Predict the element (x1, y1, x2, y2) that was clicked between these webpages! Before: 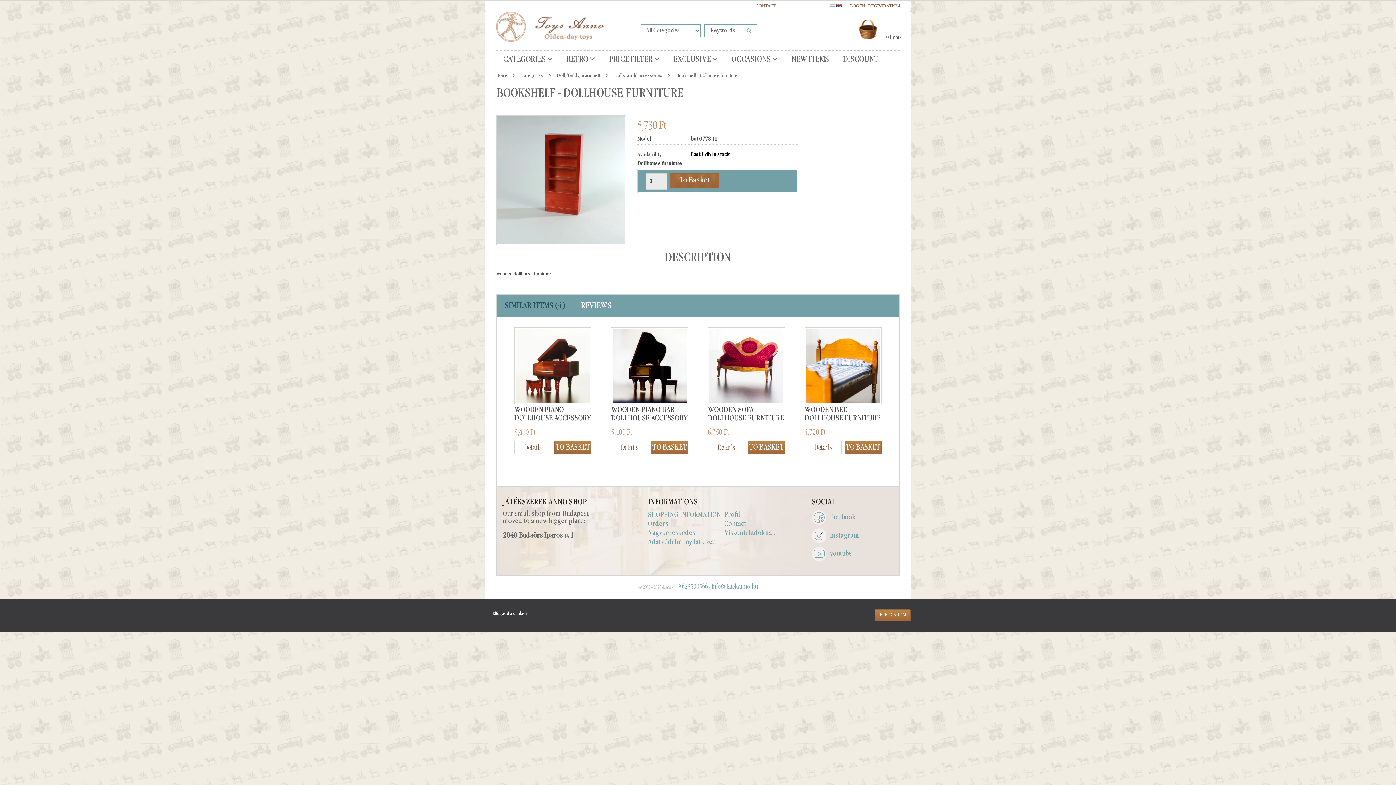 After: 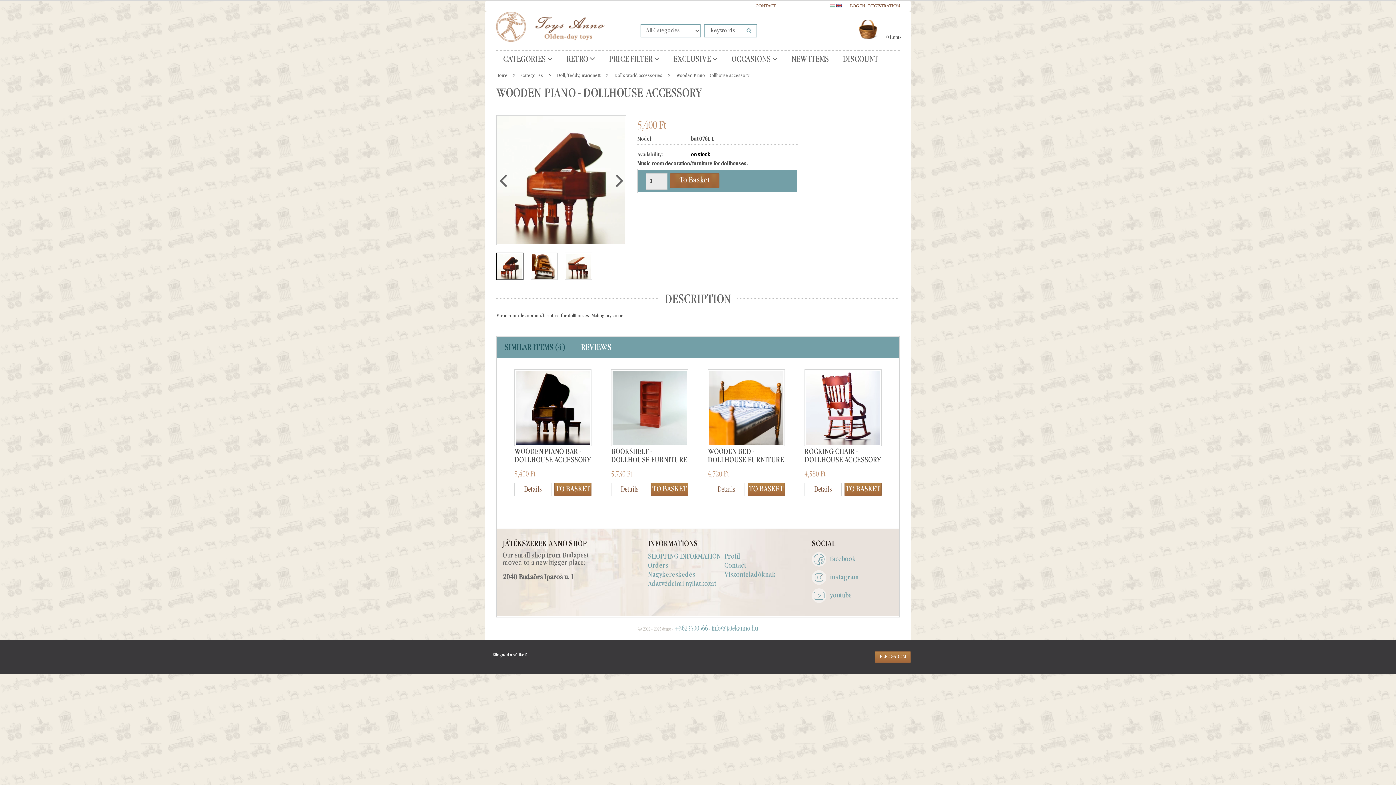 Action: bbox: (514, 441, 551, 454) label: Details